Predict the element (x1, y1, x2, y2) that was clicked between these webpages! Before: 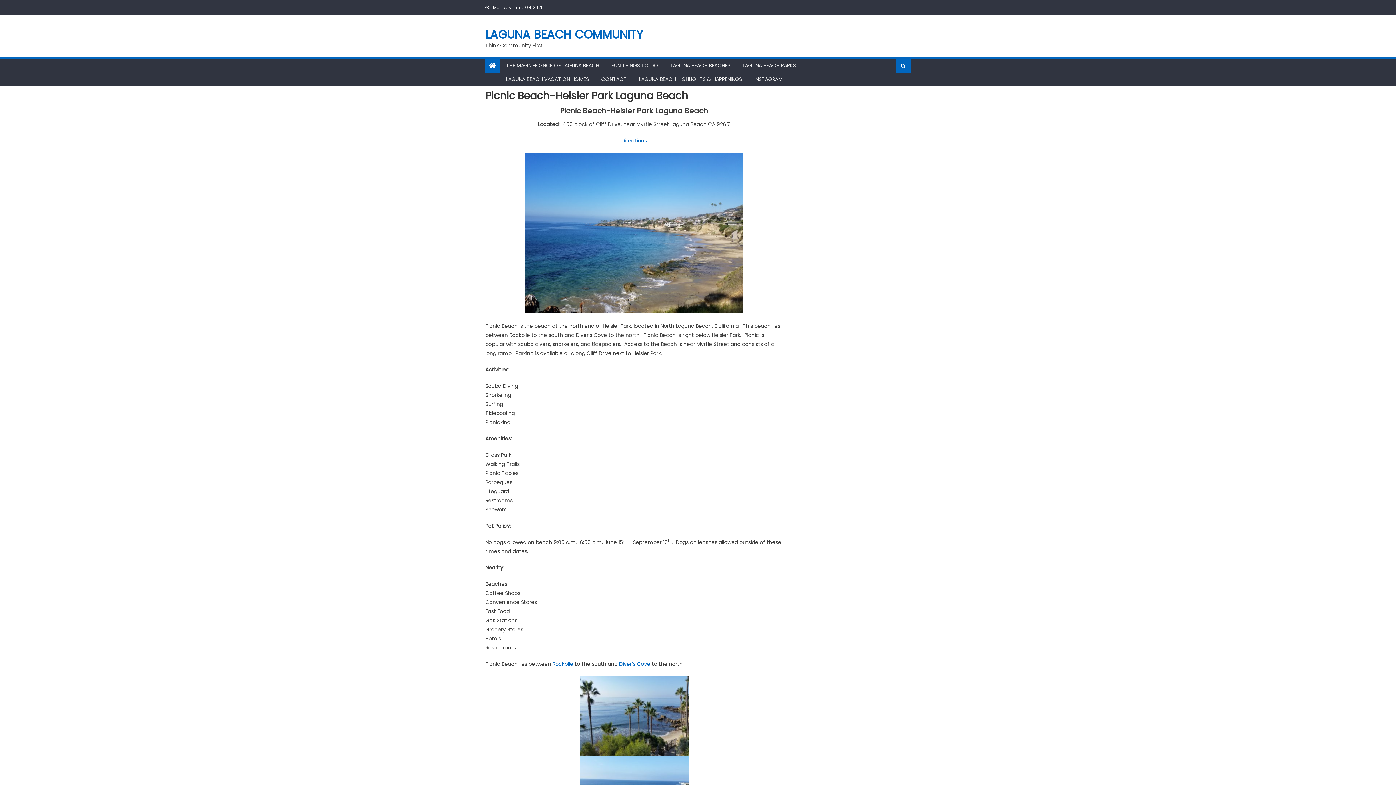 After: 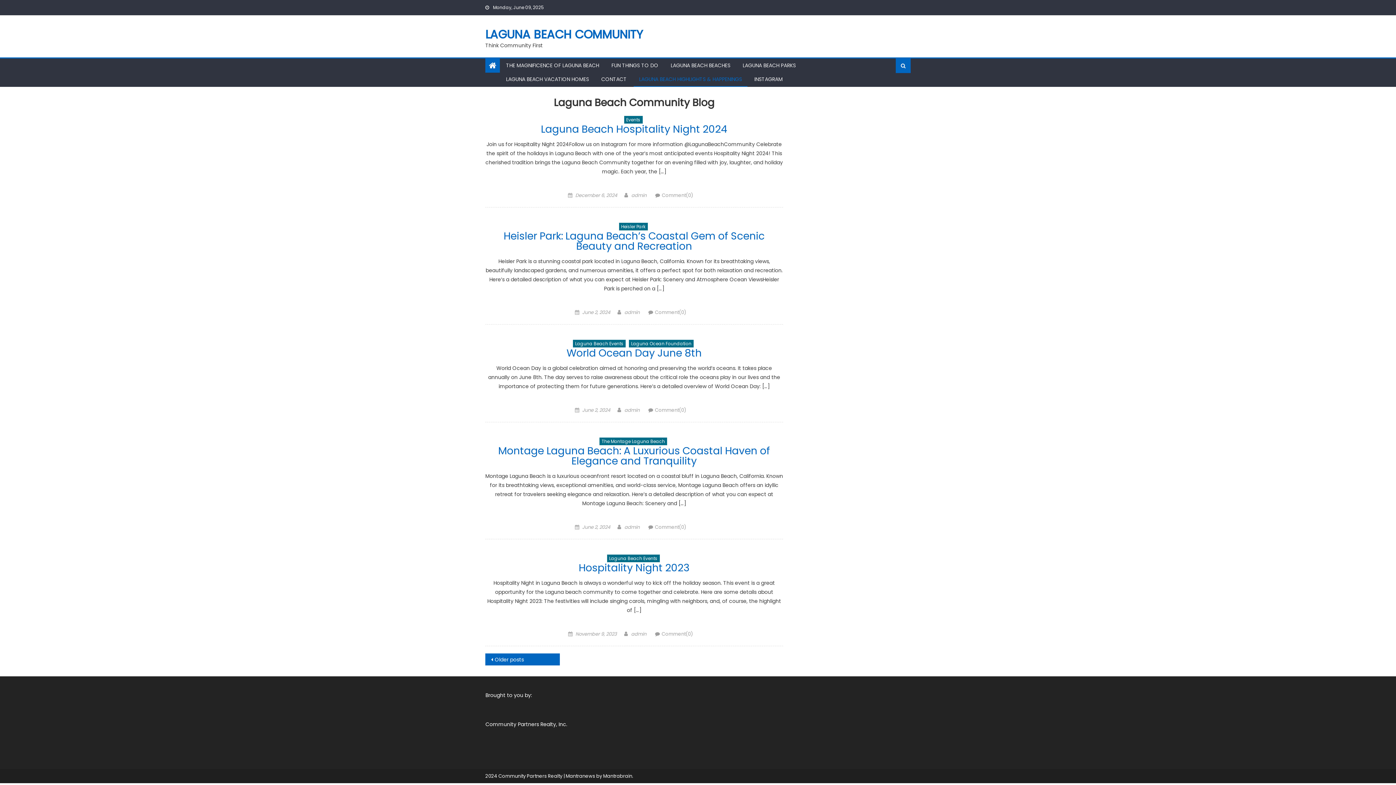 Action: bbox: (633, 72, 747, 86) label: LAGUNA BEACH HIGHLIGHTS & HAPPENINGS